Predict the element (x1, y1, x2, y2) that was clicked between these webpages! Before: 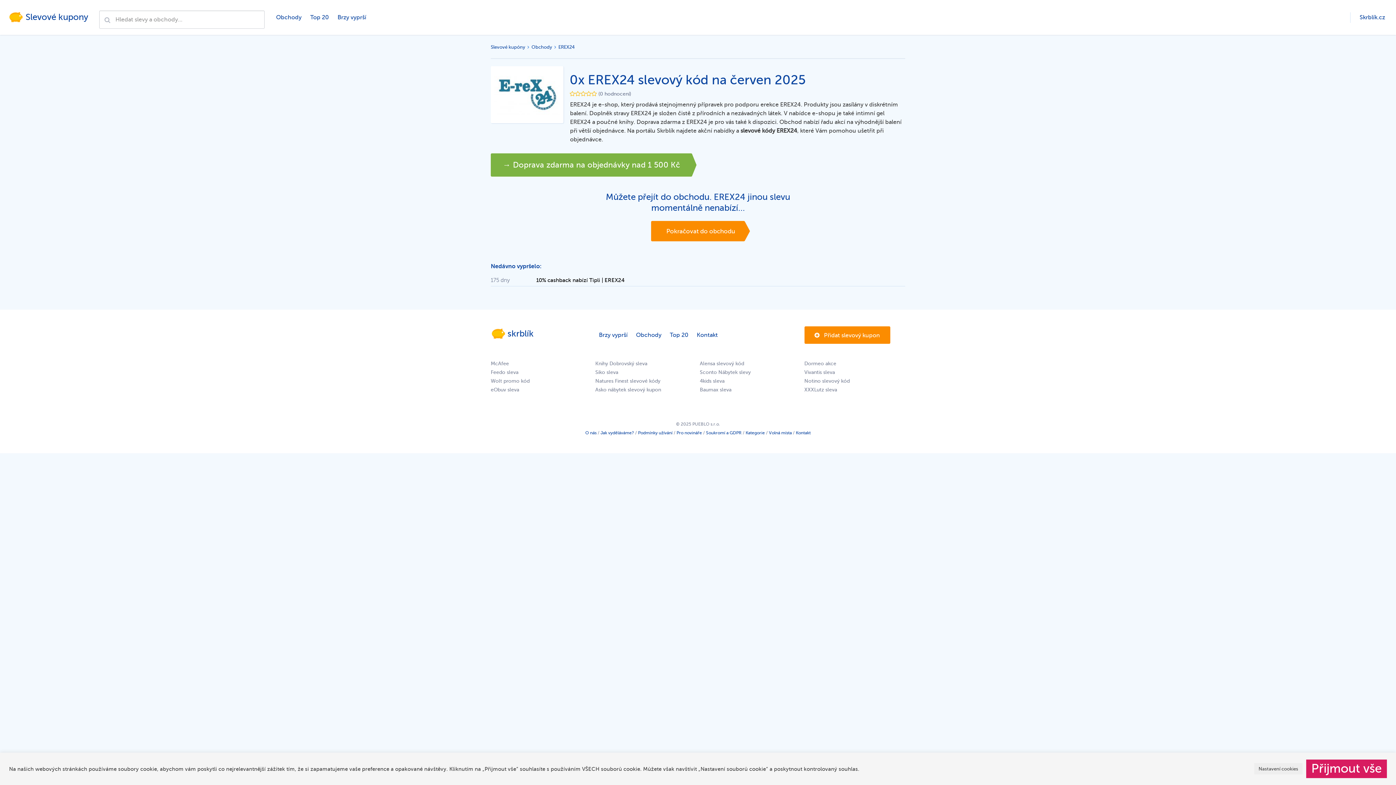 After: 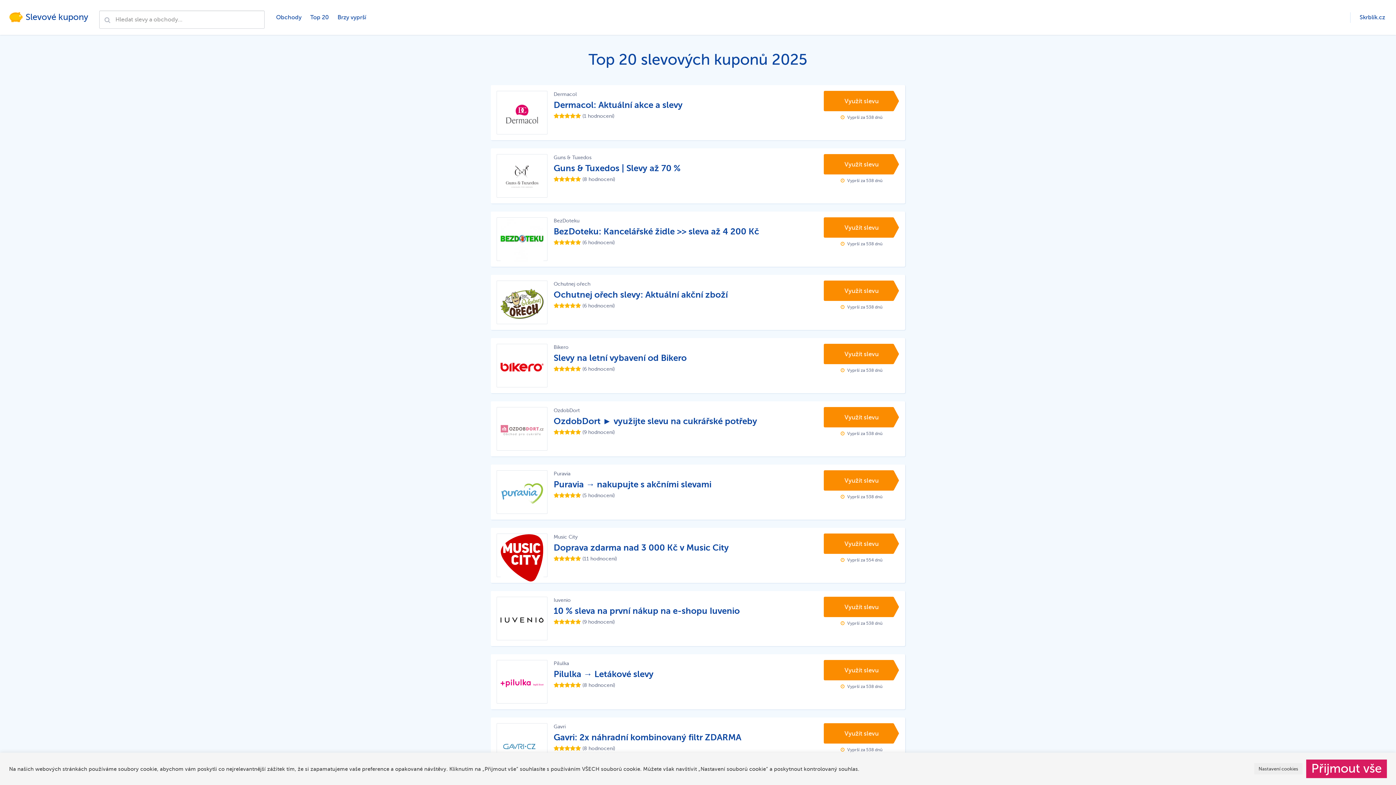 Action: label: Top 20 bbox: (670, 332, 688, 338)